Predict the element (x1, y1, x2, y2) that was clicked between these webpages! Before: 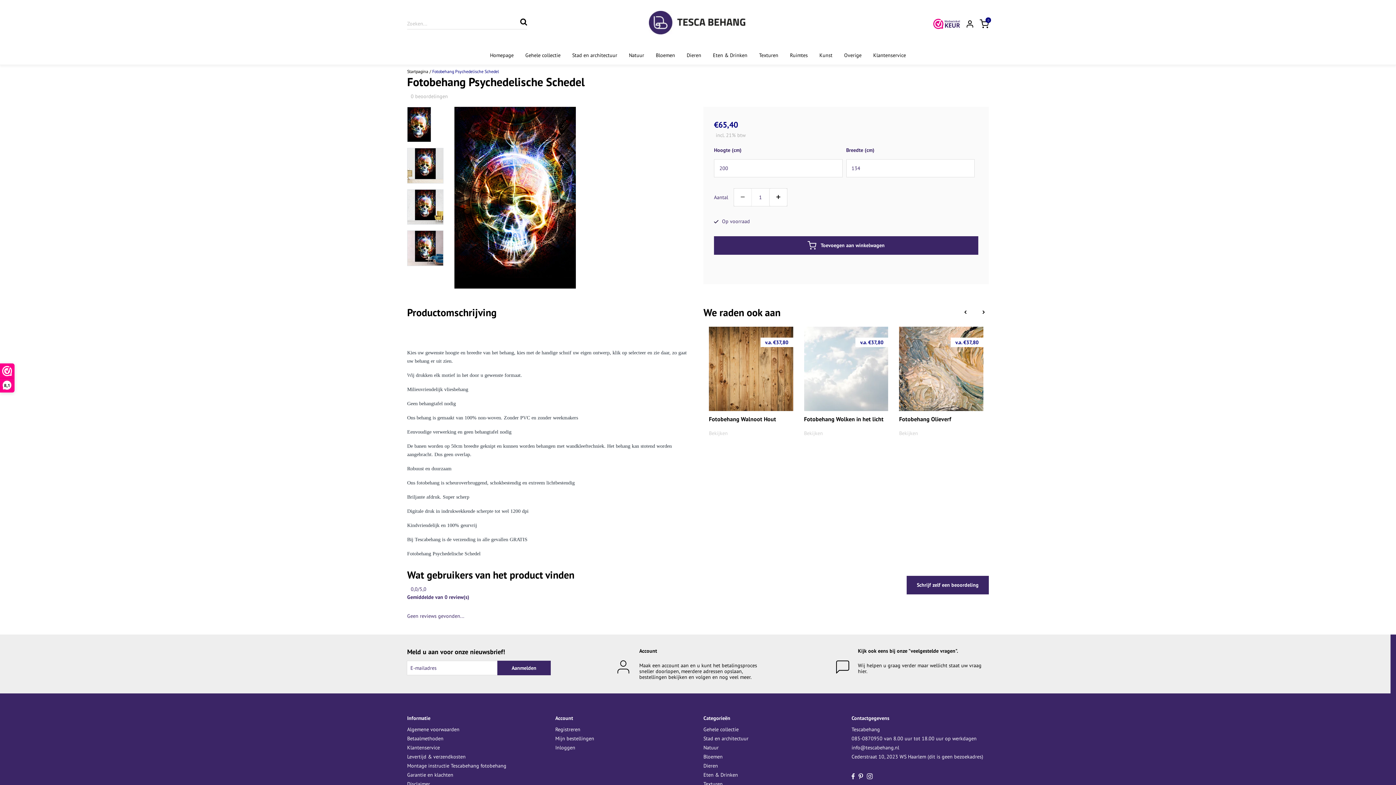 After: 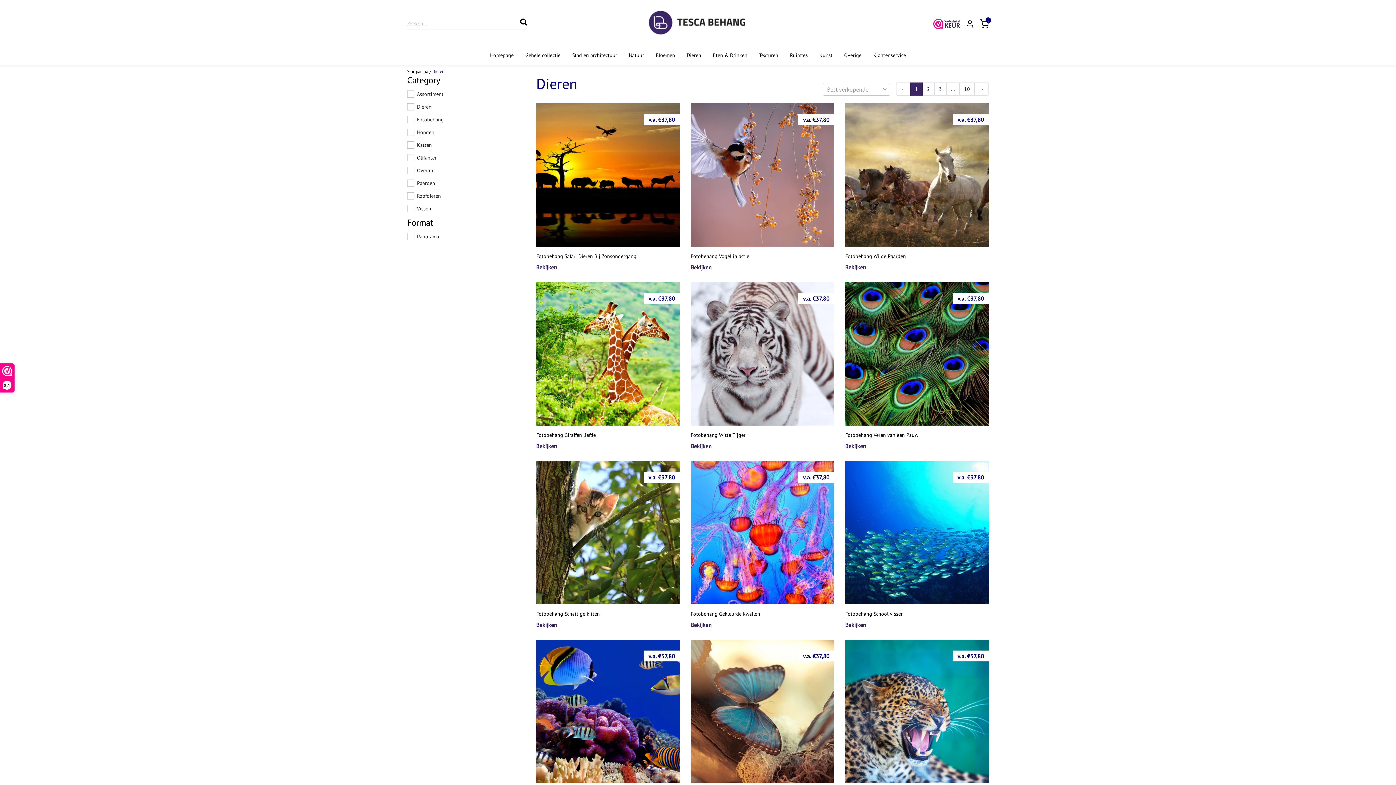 Action: label: Dieren bbox: (686, 45, 701, 65)